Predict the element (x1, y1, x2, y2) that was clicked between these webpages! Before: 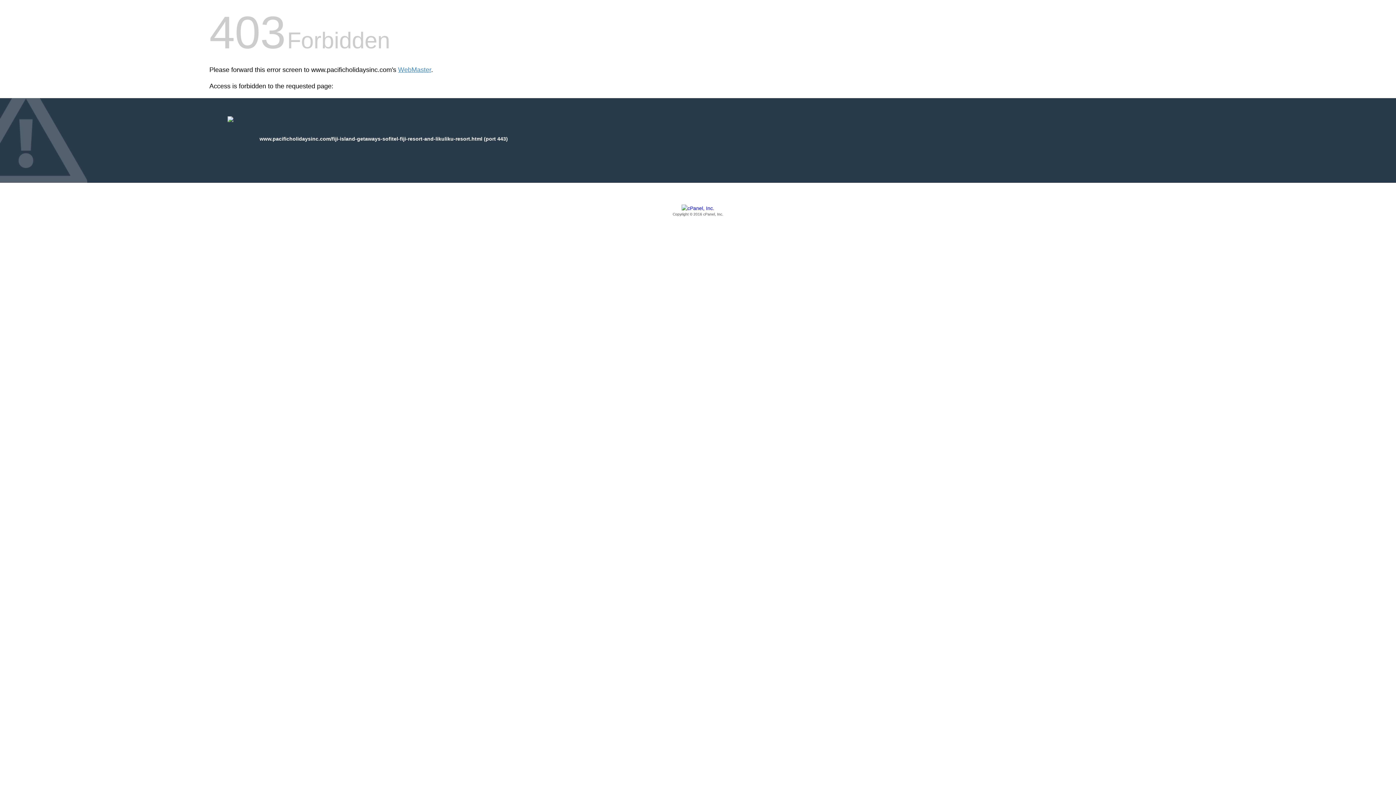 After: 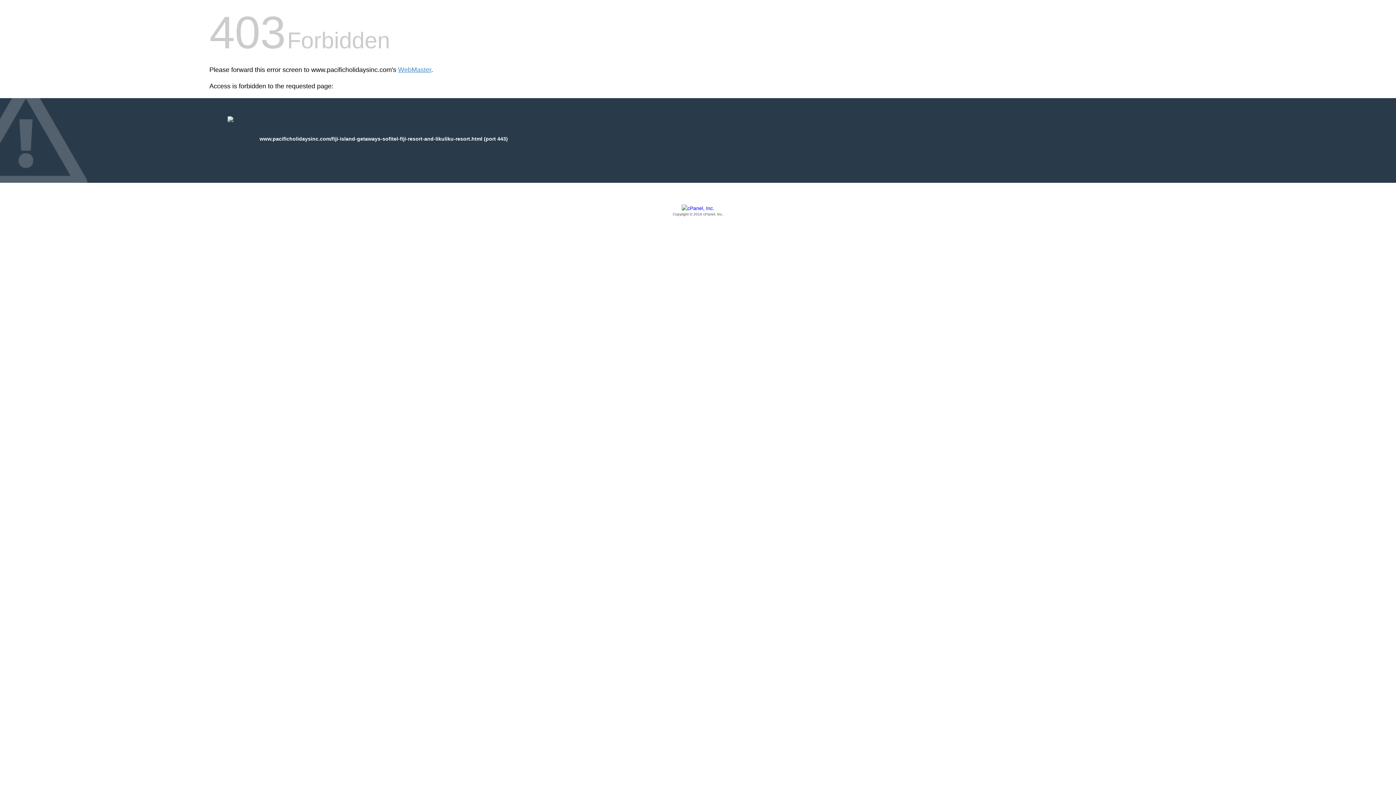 Action: bbox: (209, 205, 1186, 217) label: Copyright © 2016 cPanel, Inc.